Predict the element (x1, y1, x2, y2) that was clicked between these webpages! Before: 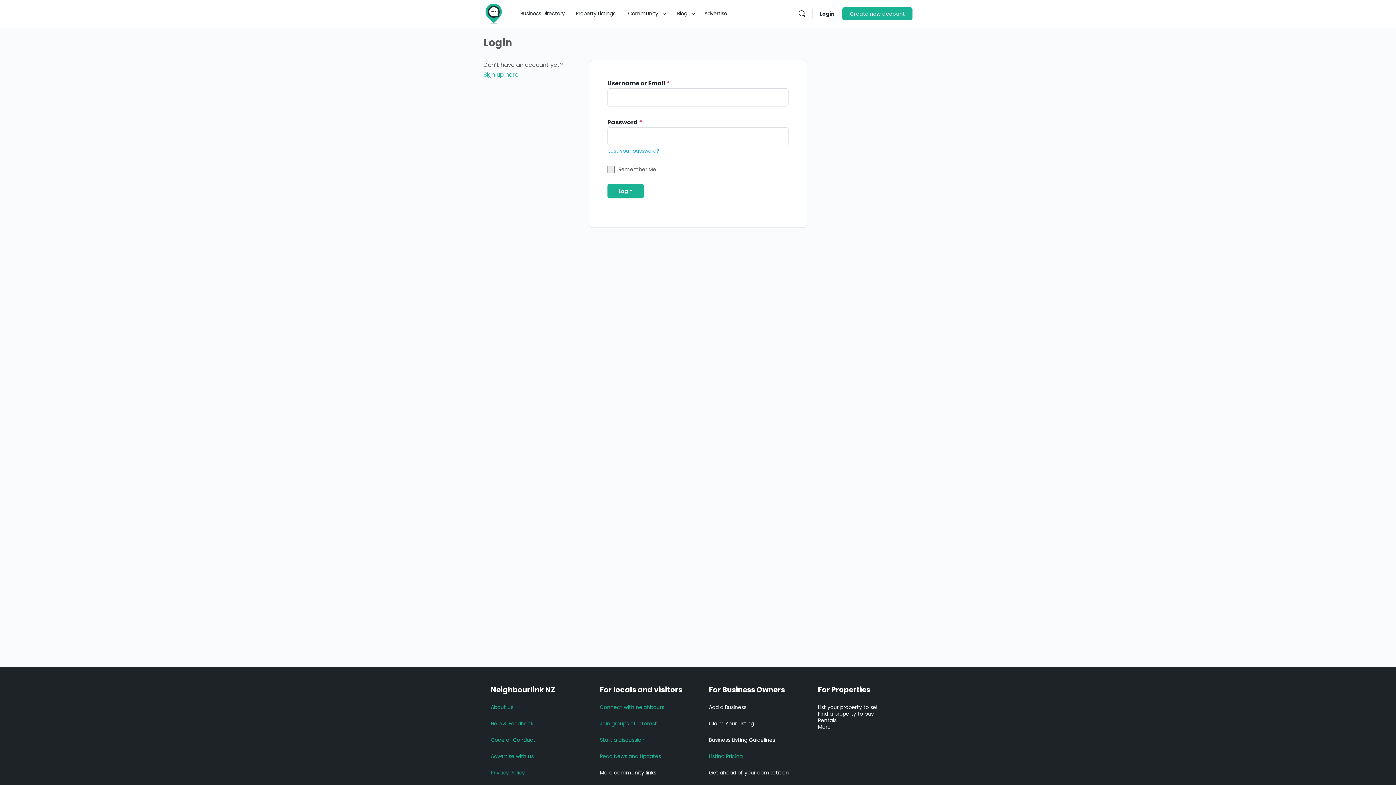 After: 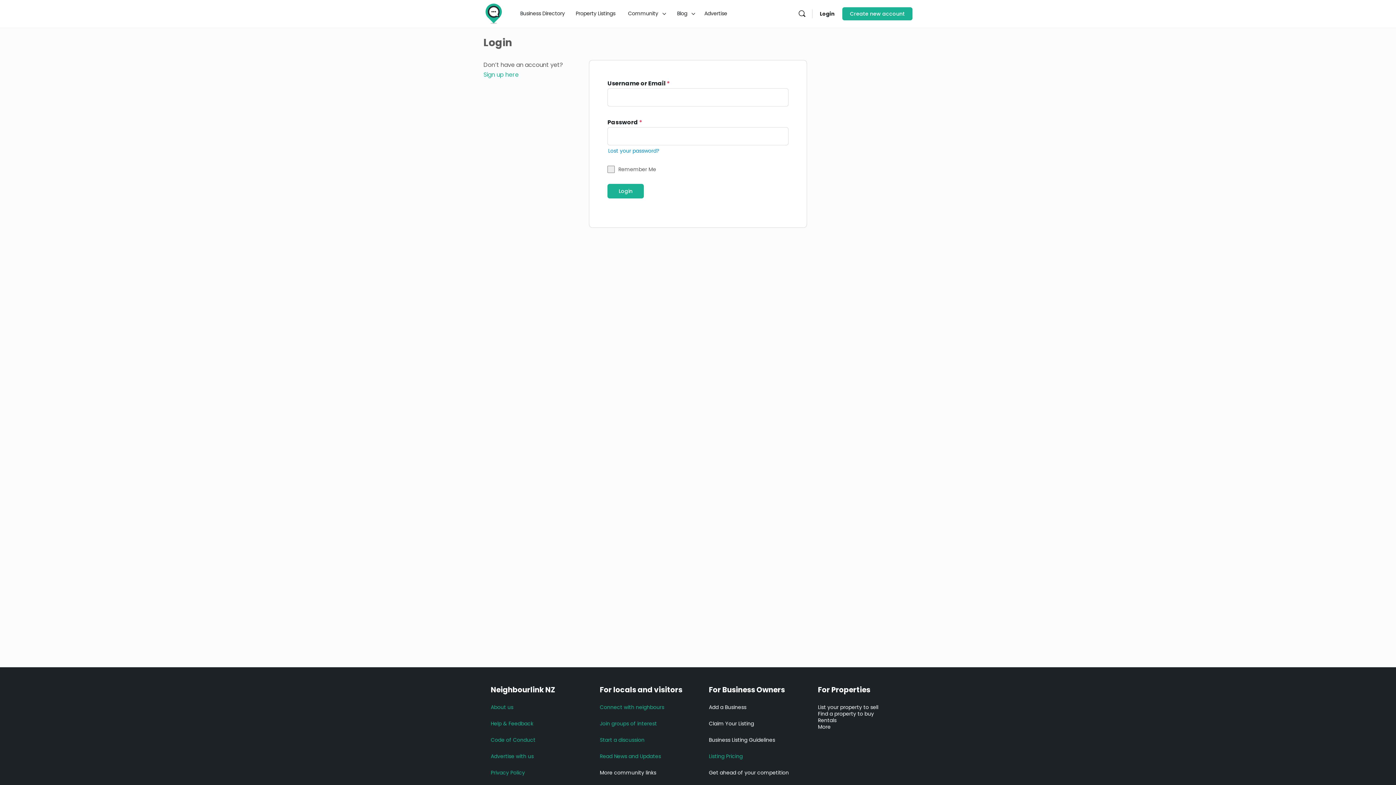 Action: bbox: (608, 147, 659, 154) label: Lost your password?